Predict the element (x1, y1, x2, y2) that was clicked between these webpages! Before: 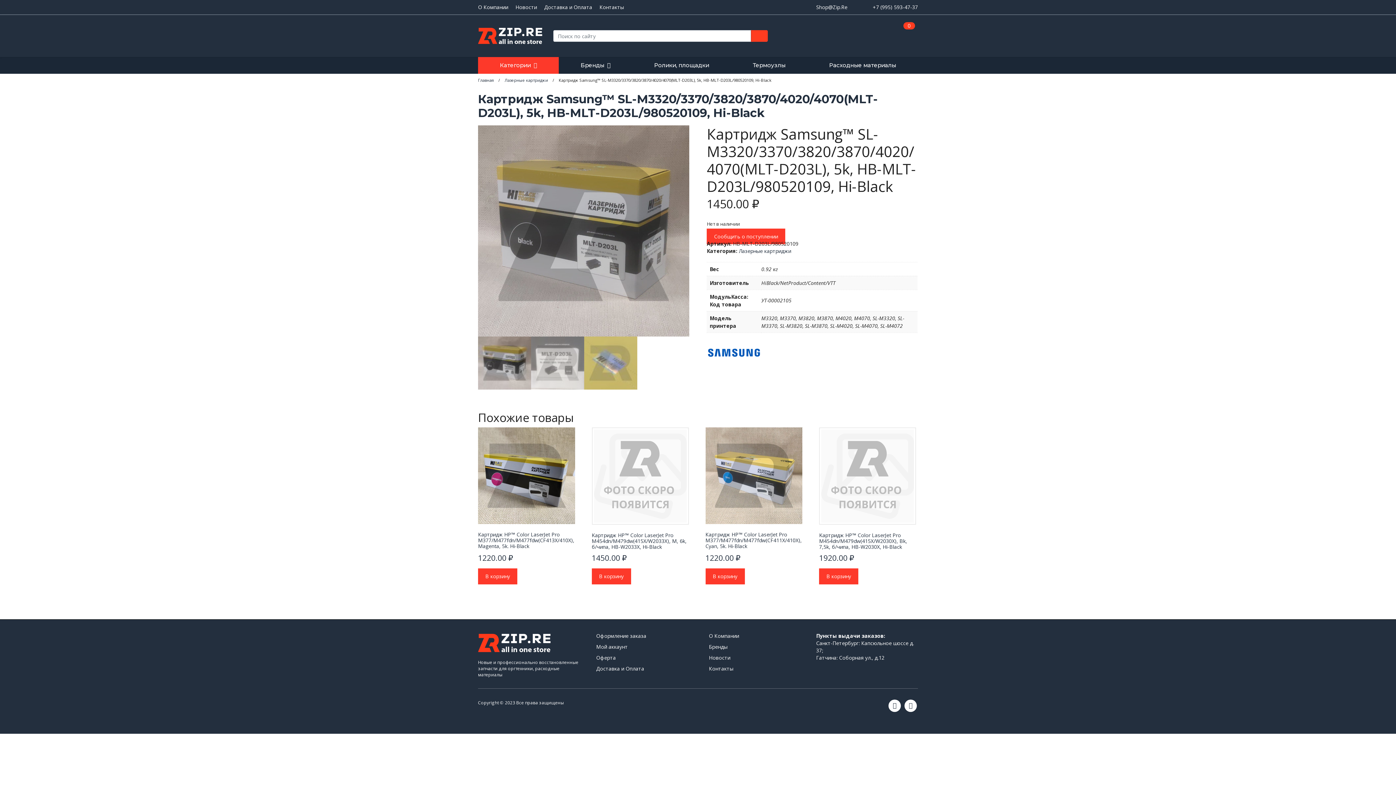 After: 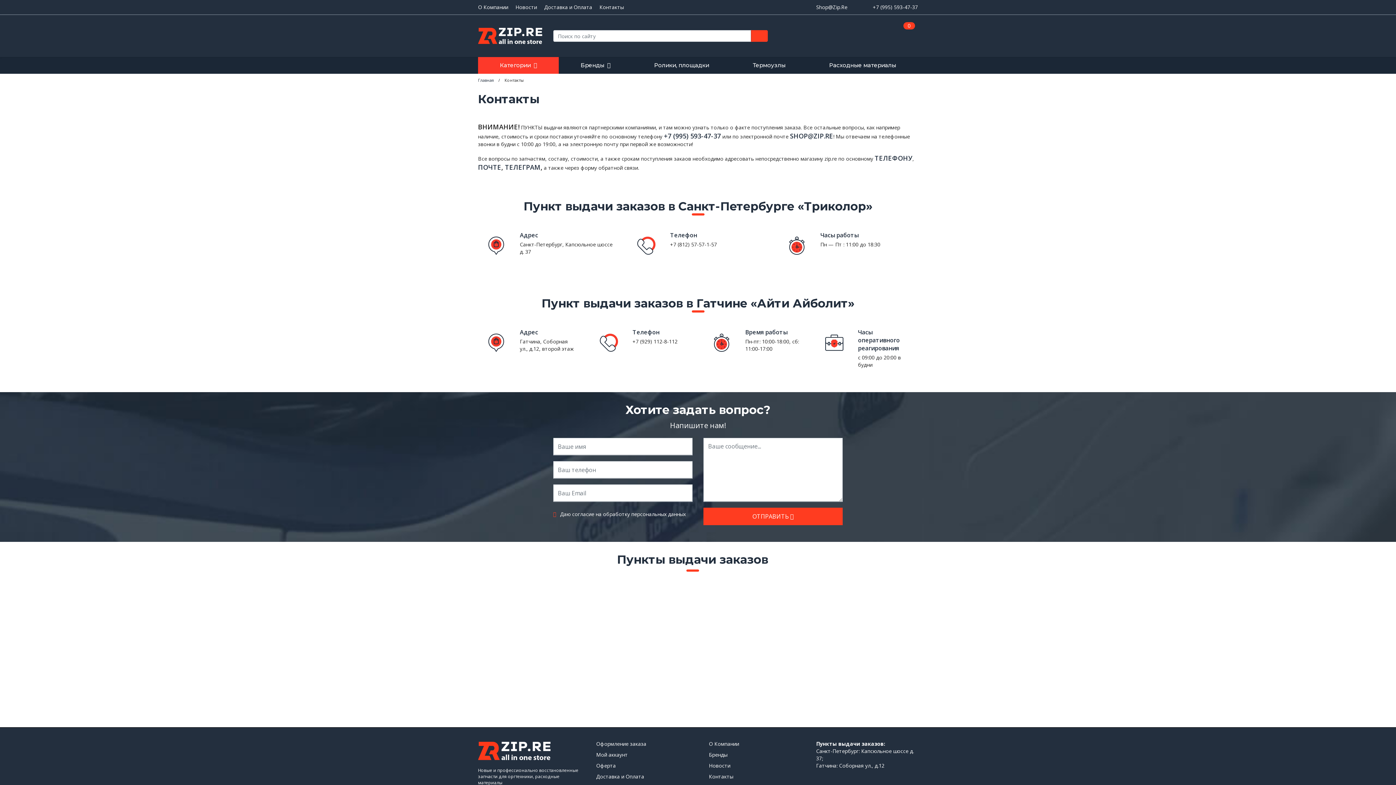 Action: bbox: (709, 665, 733, 672) label: Контакты